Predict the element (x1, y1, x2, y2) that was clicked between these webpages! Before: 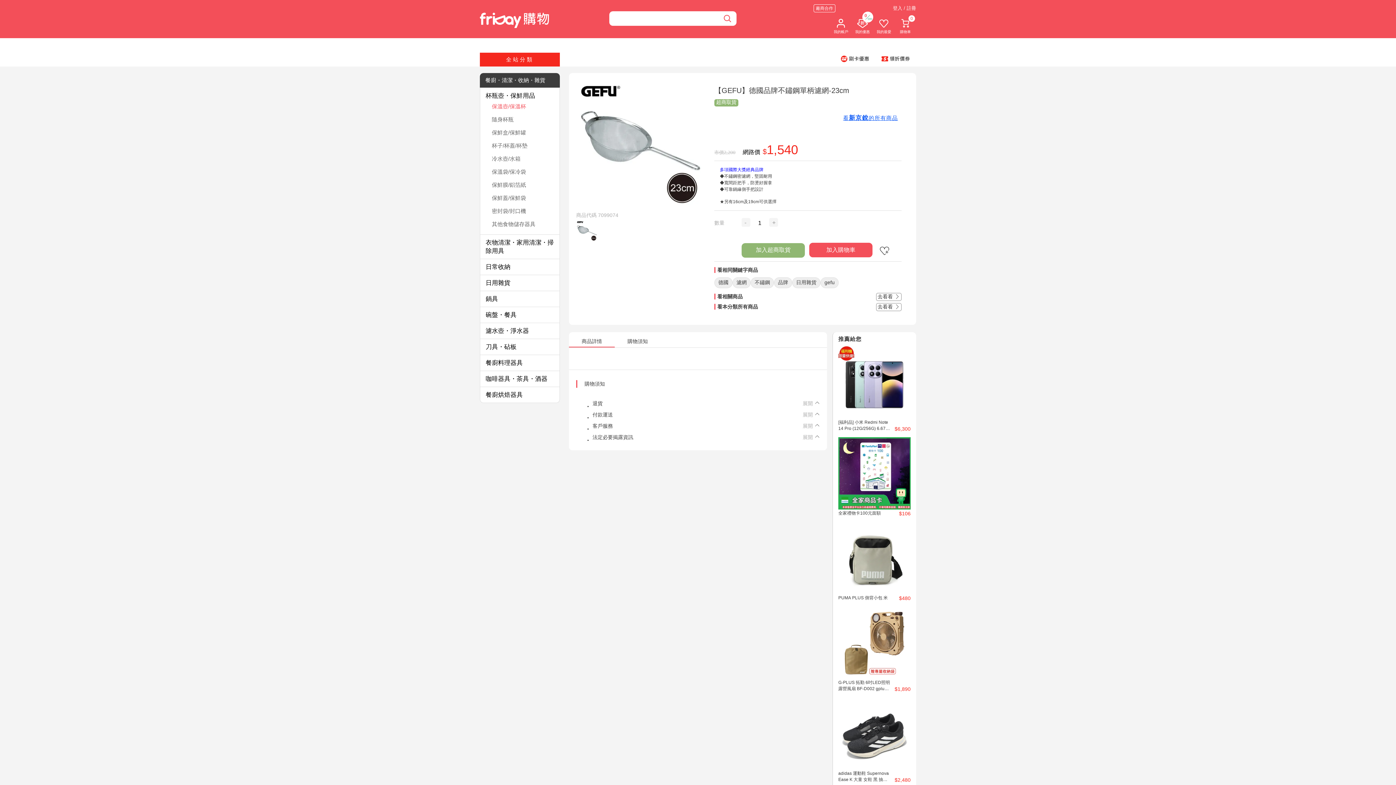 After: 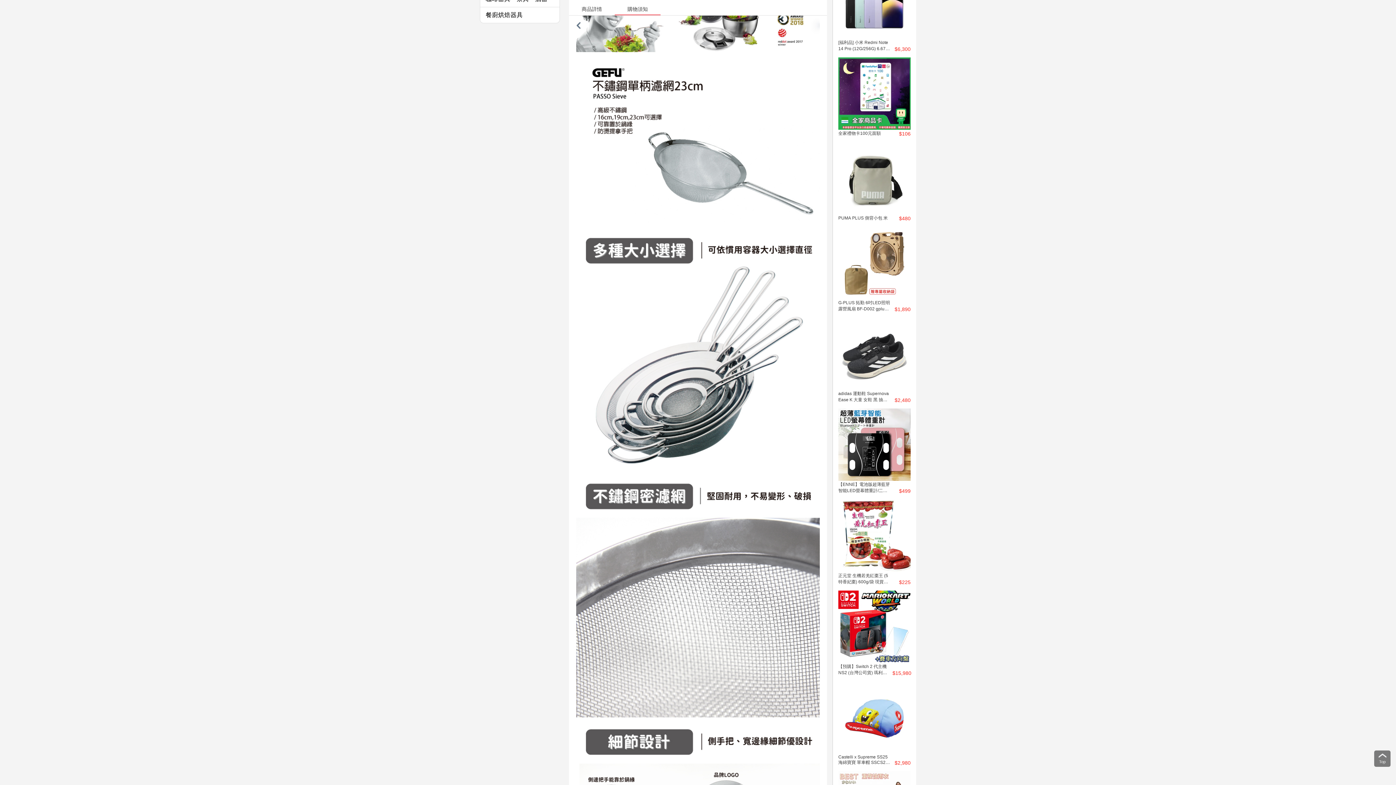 Action: label: 購物須知 bbox: (614, 301, 660, 307)